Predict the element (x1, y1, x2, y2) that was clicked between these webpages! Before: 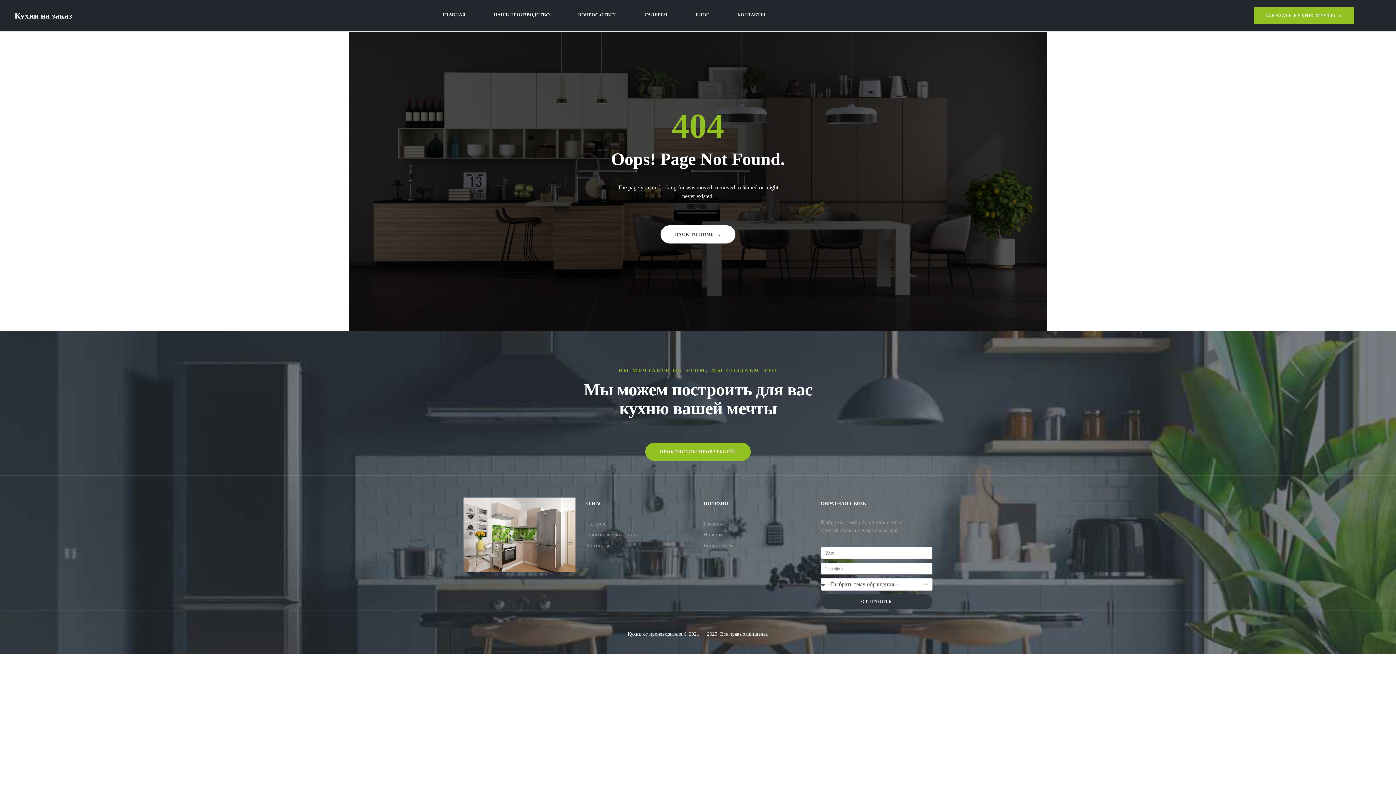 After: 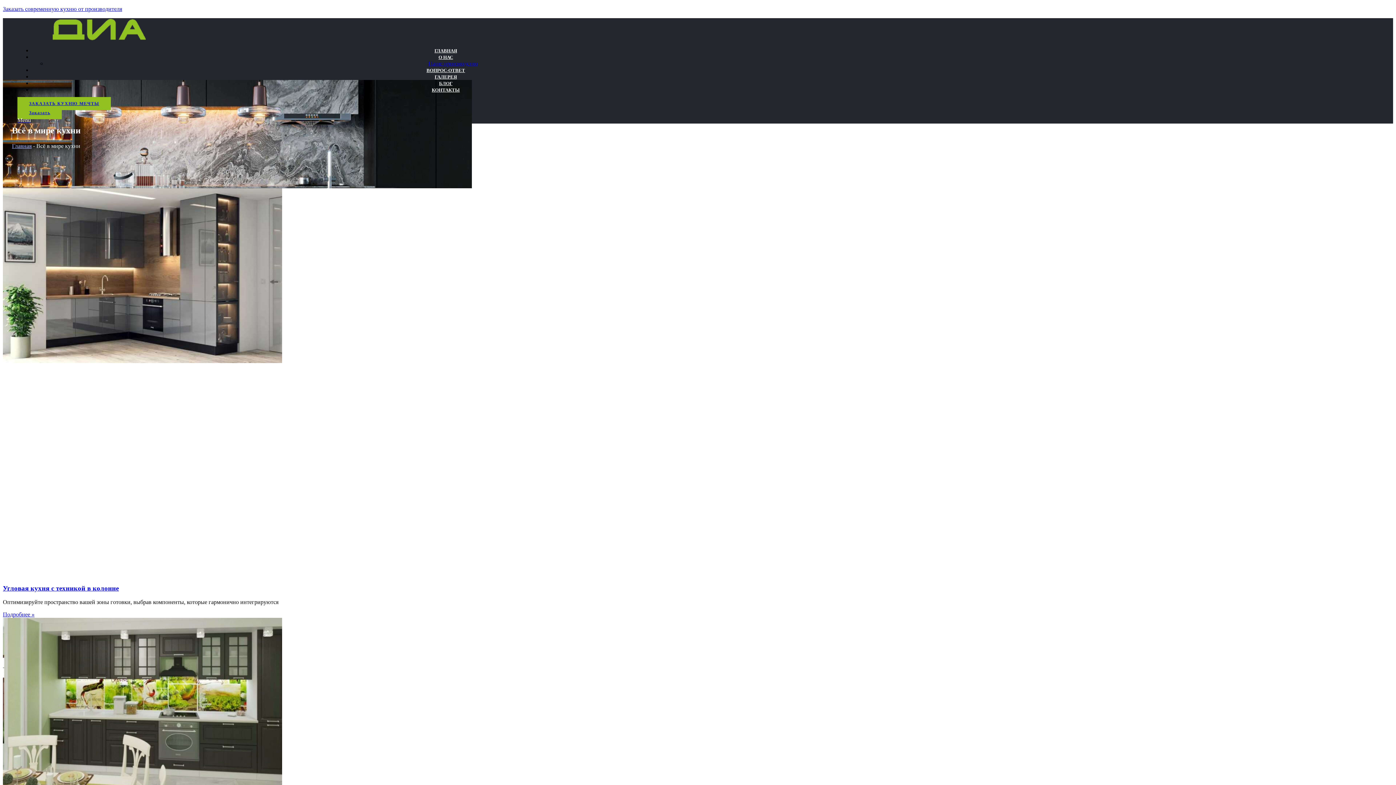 Action: bbox: (703, 529, 810, 540) label: Новости